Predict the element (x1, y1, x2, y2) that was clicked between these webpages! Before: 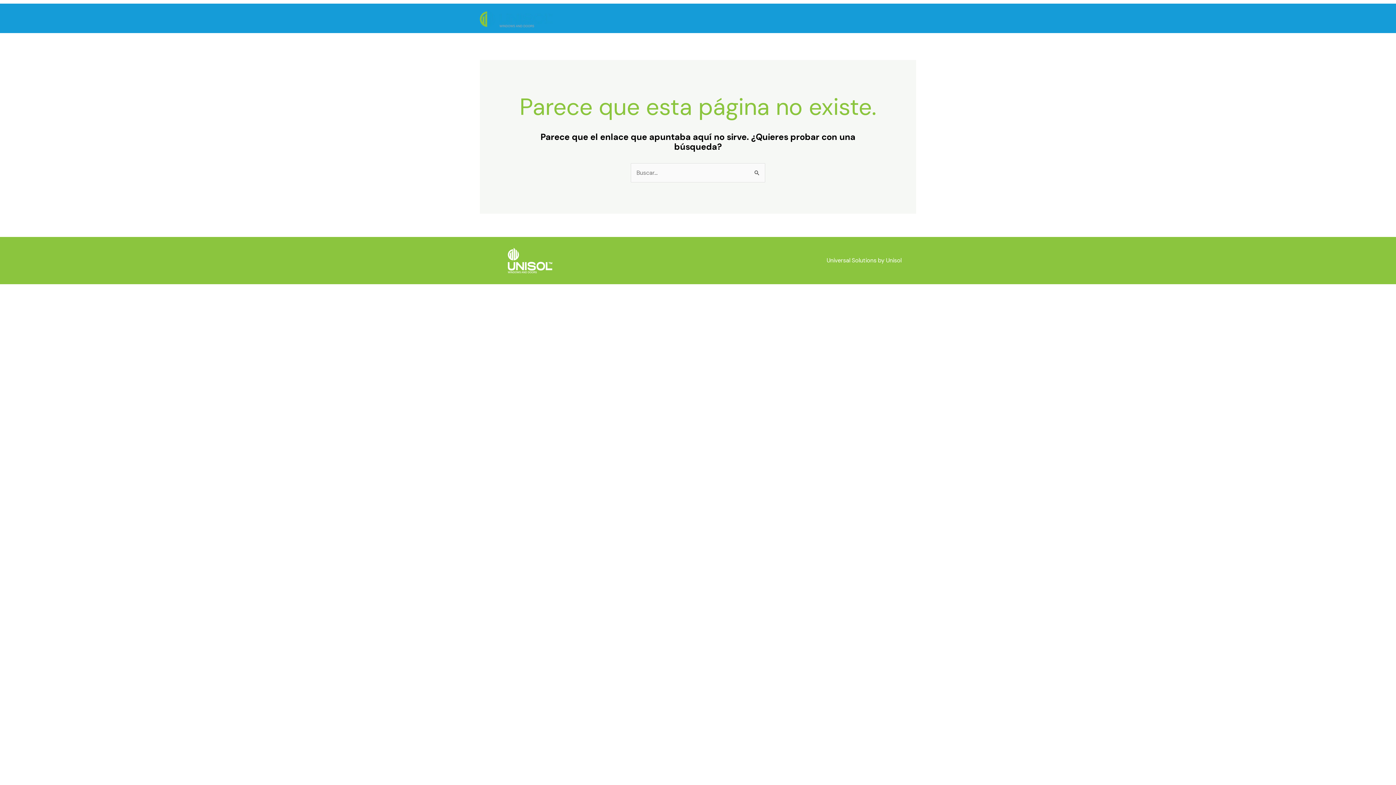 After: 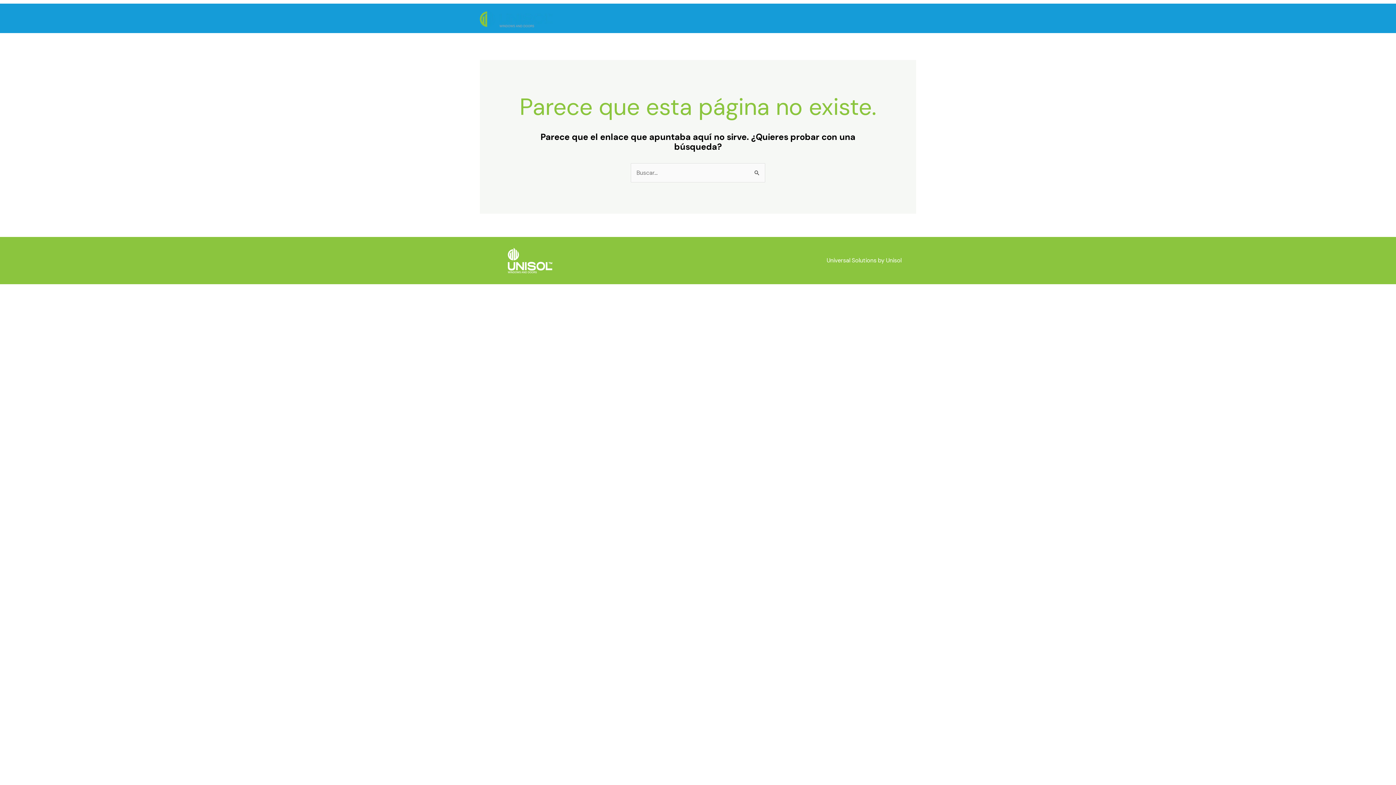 Action: label: Correo bbox: (880, 14, 889, 23)